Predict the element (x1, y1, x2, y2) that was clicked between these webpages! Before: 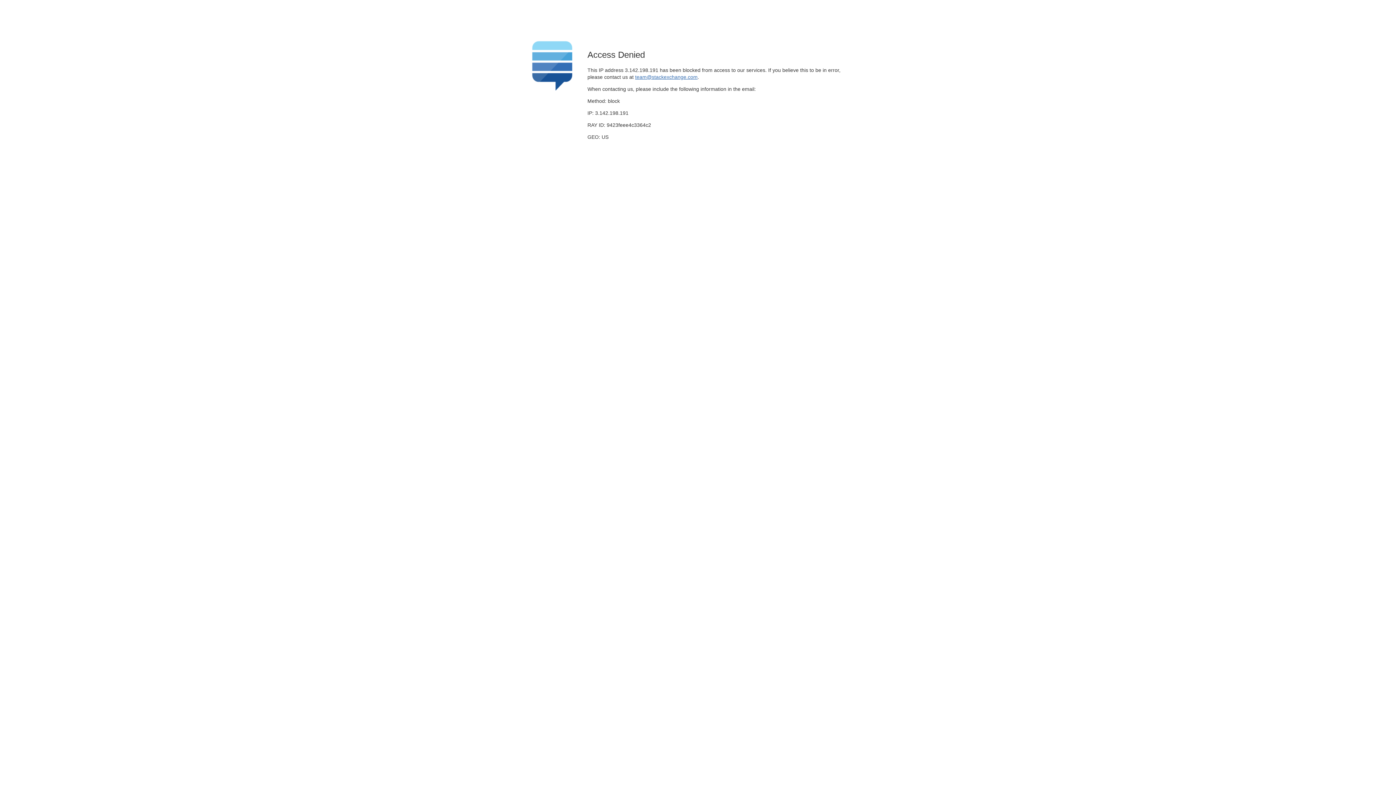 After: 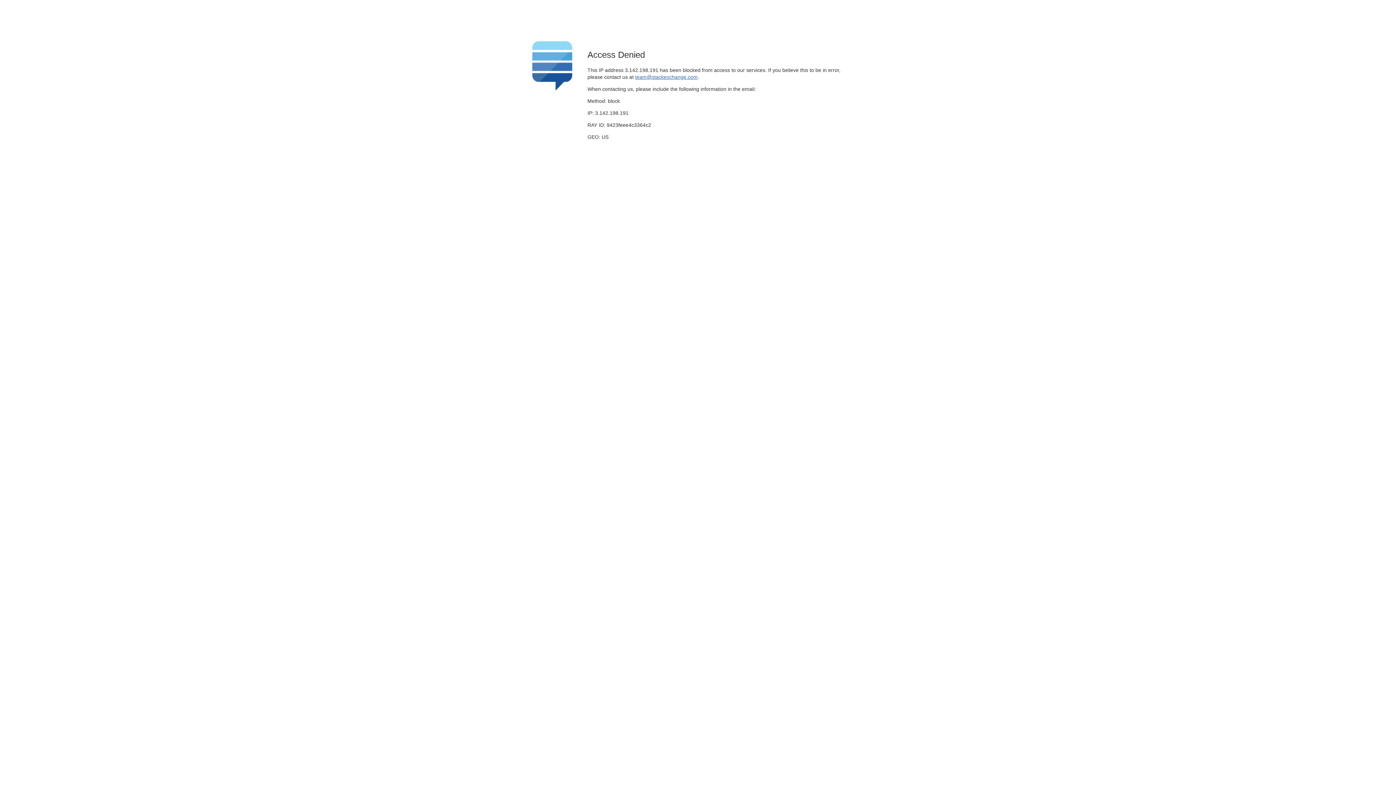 Action: bbox: (635, 74, 697, 79) label: team@stackexchange.com